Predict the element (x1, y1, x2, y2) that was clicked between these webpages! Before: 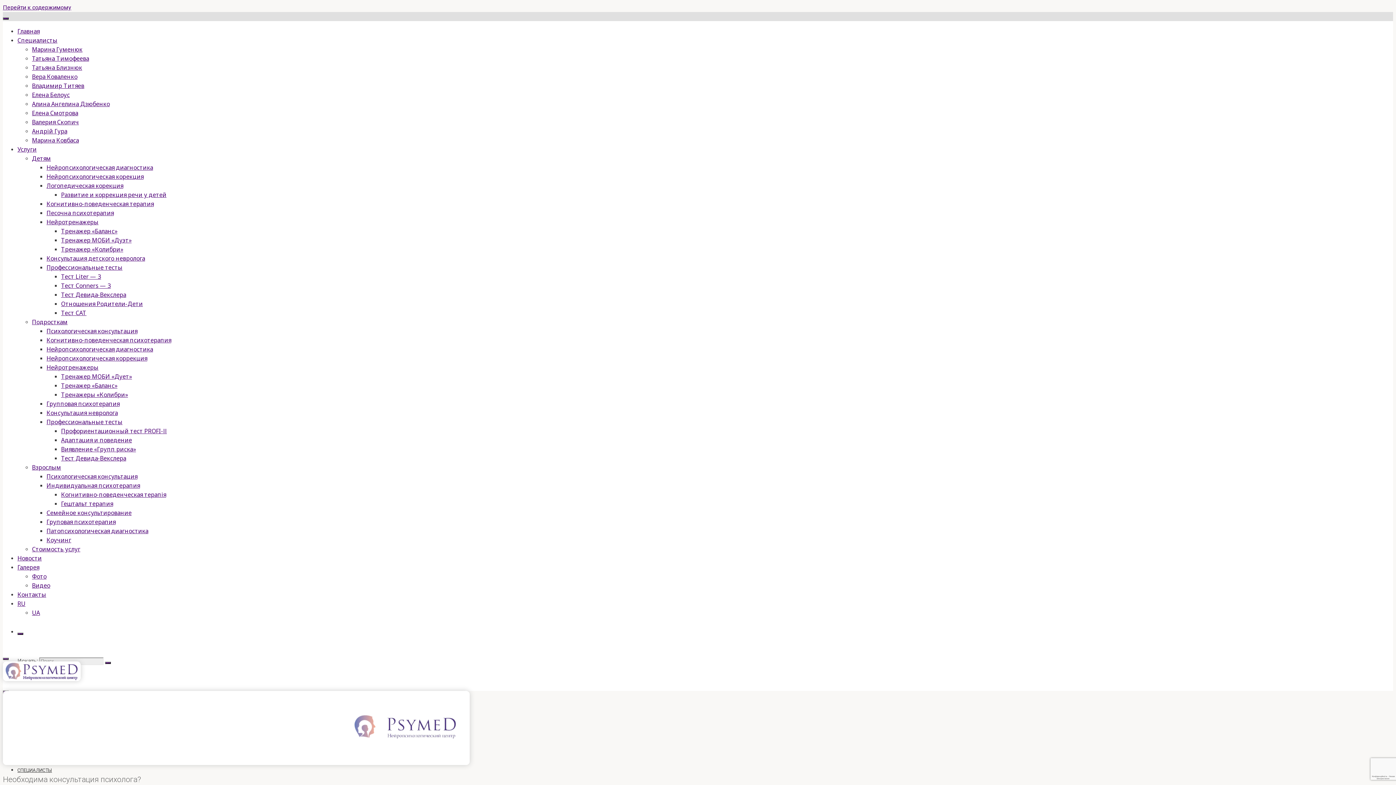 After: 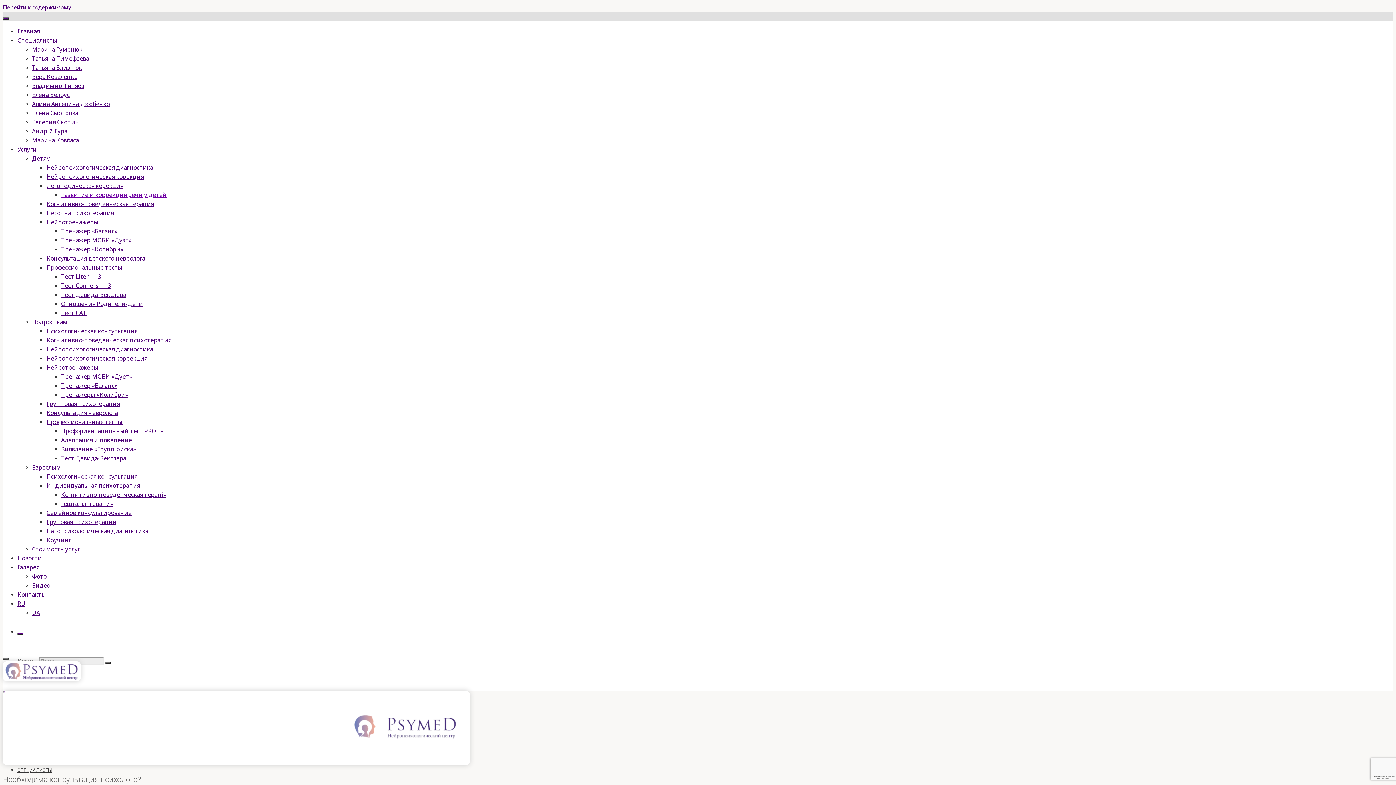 Action: bbox: (61, 190, 166, 198) label: Развитие и коррекция речи у детей